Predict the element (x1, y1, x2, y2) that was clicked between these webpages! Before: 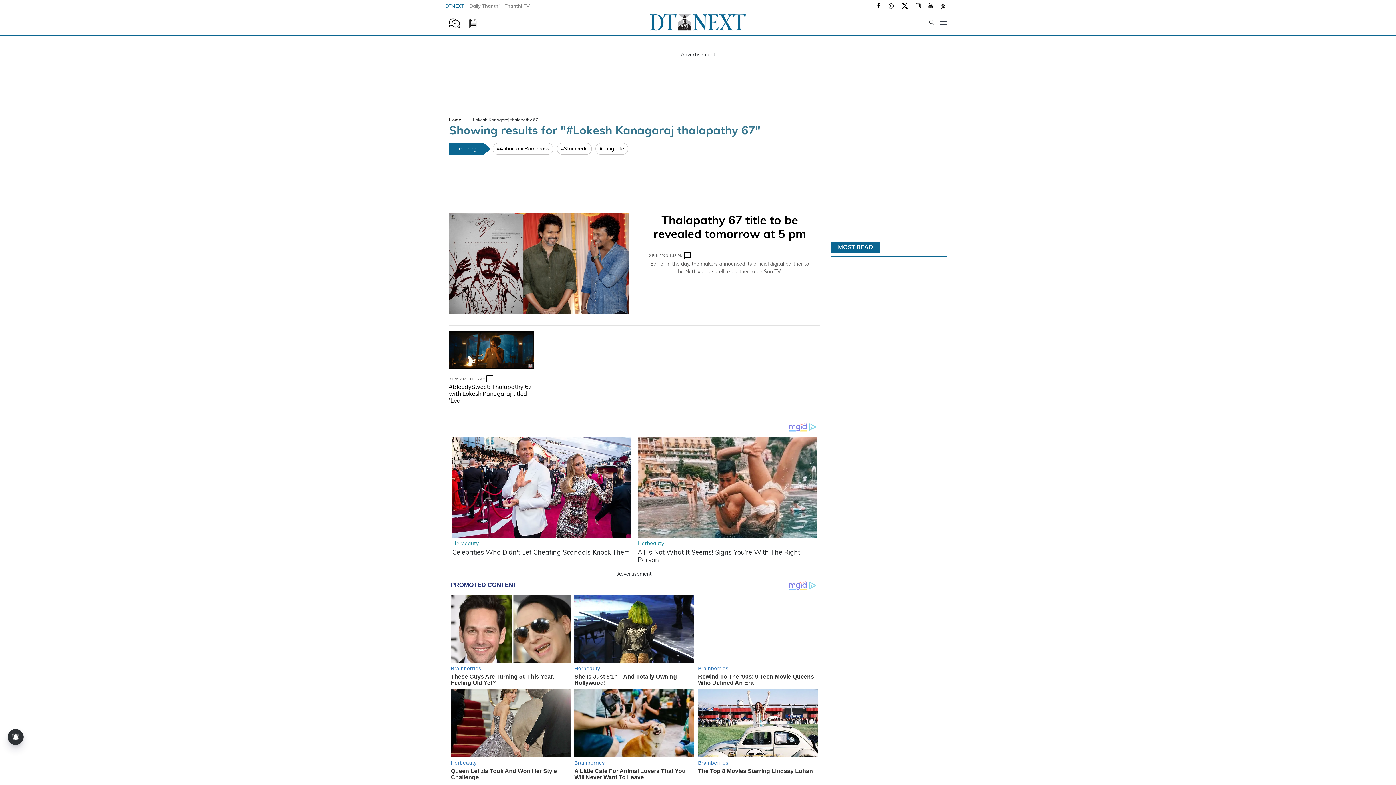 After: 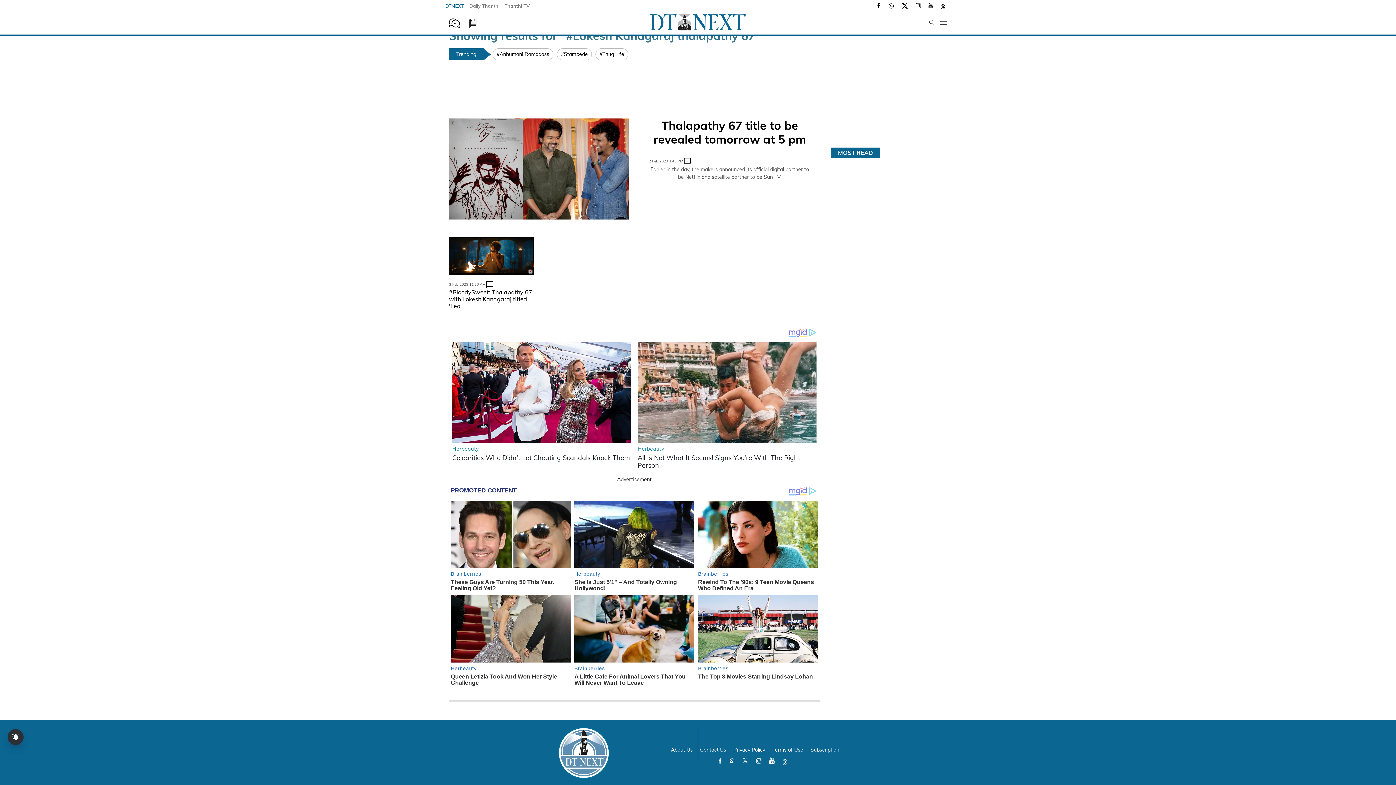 Action: bbox: (768, 615, 775, 622)